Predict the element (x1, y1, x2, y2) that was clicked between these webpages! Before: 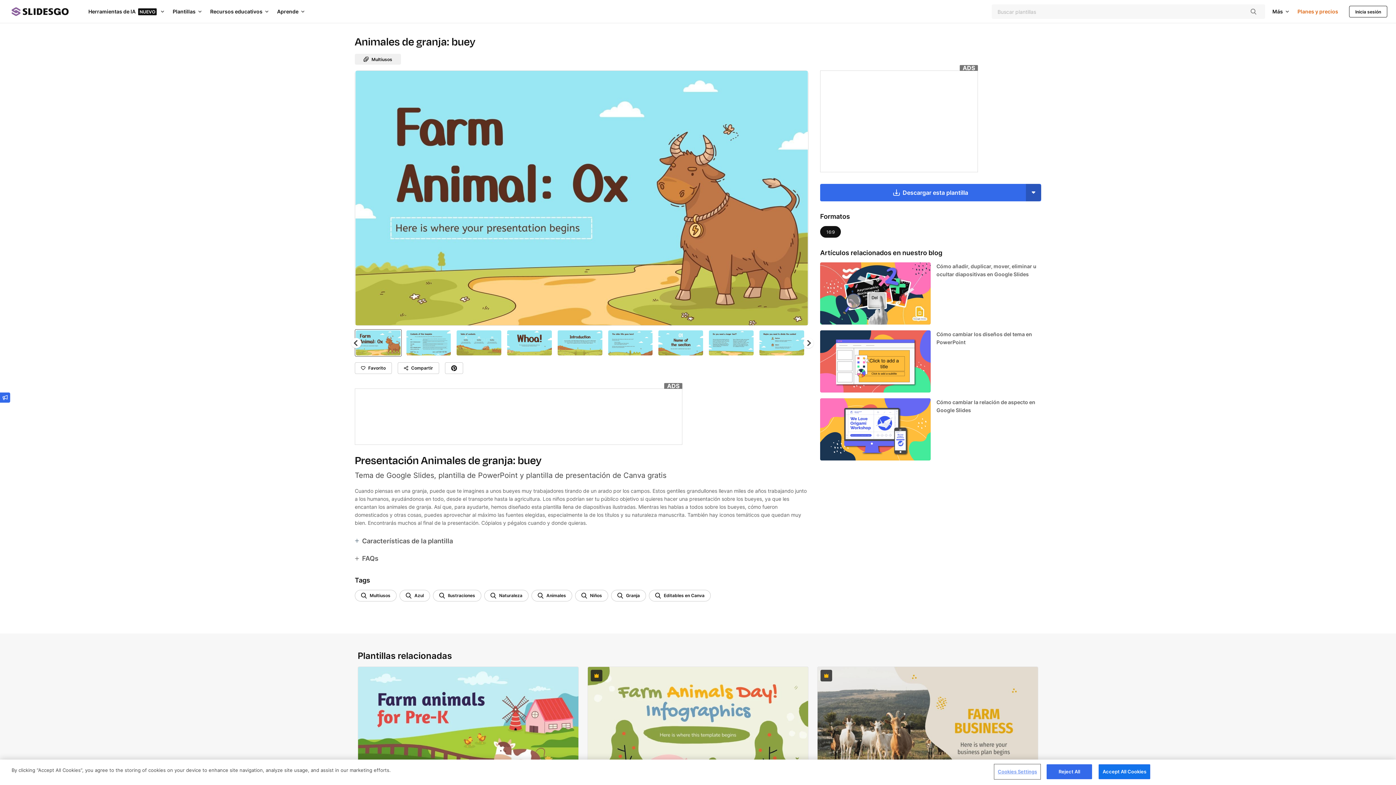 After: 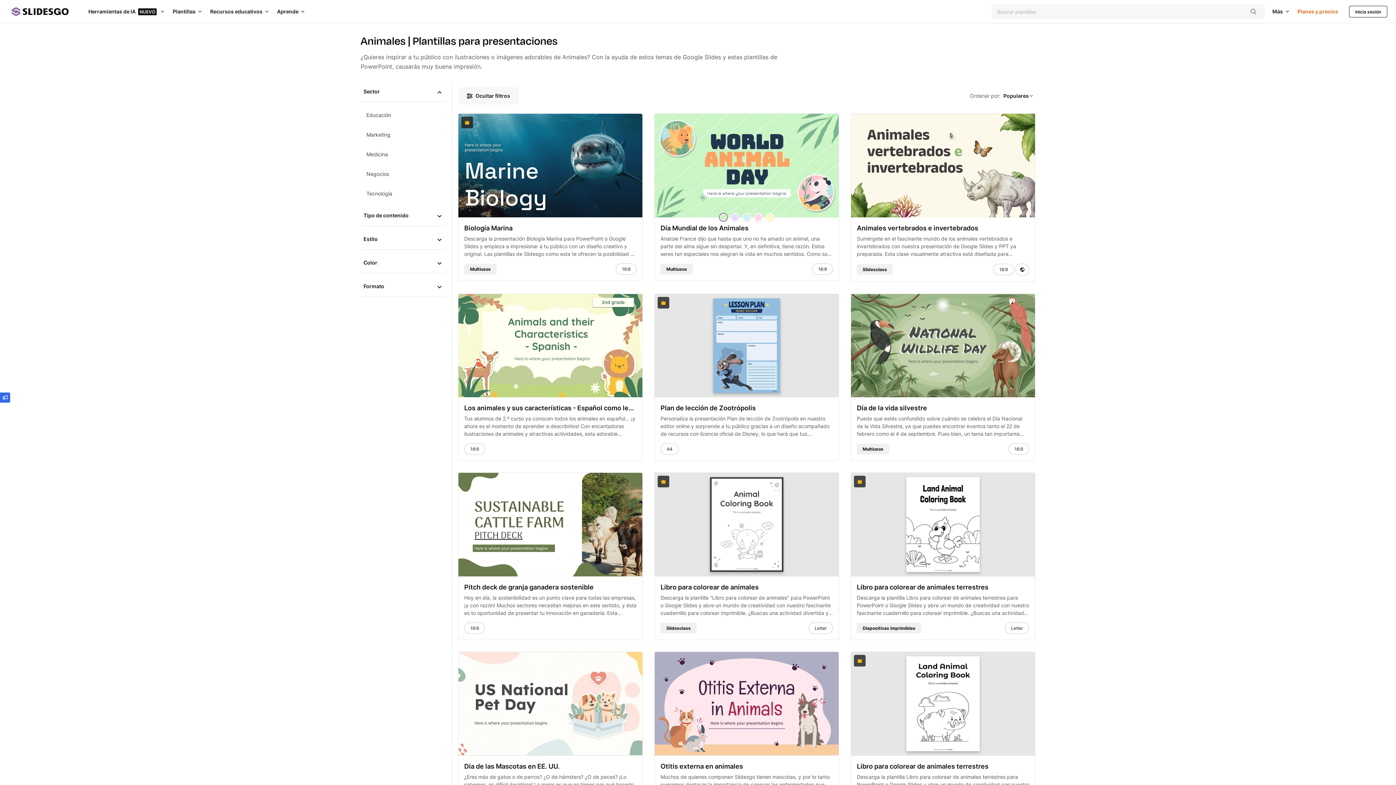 Action: bbox: (531, 590, 572, 601) label: Animales